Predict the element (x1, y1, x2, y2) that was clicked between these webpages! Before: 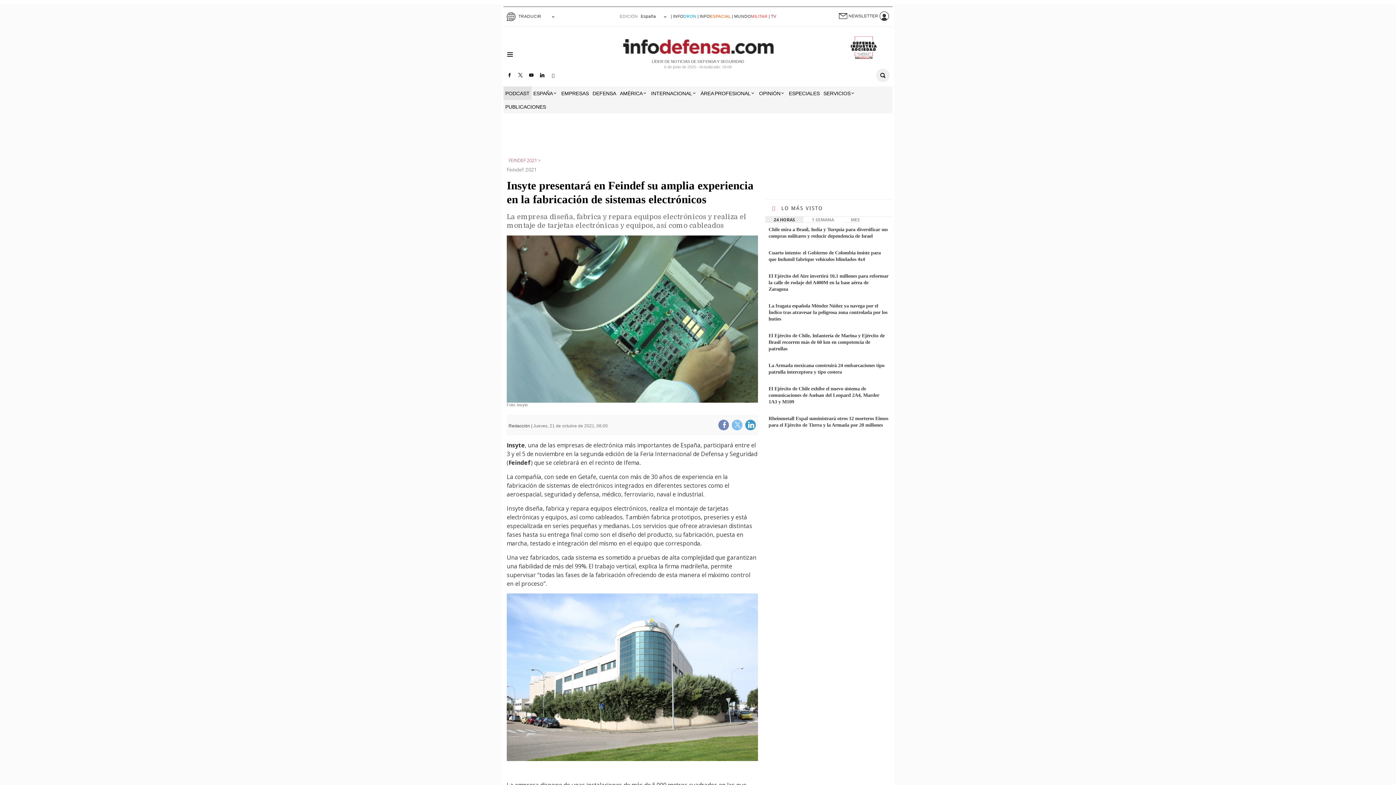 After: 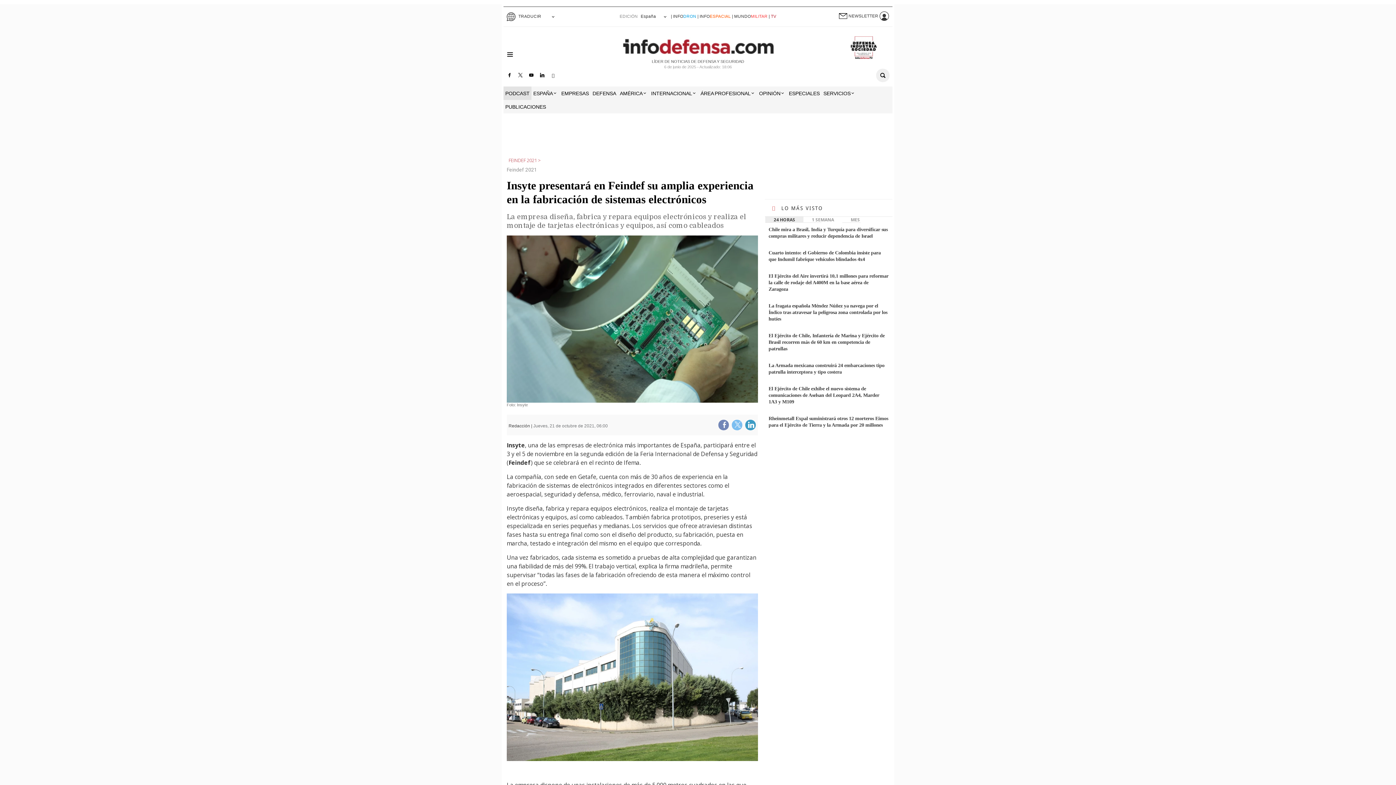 Action: bbox: (699, 14, 731, 18) label: INFOESPACIAL